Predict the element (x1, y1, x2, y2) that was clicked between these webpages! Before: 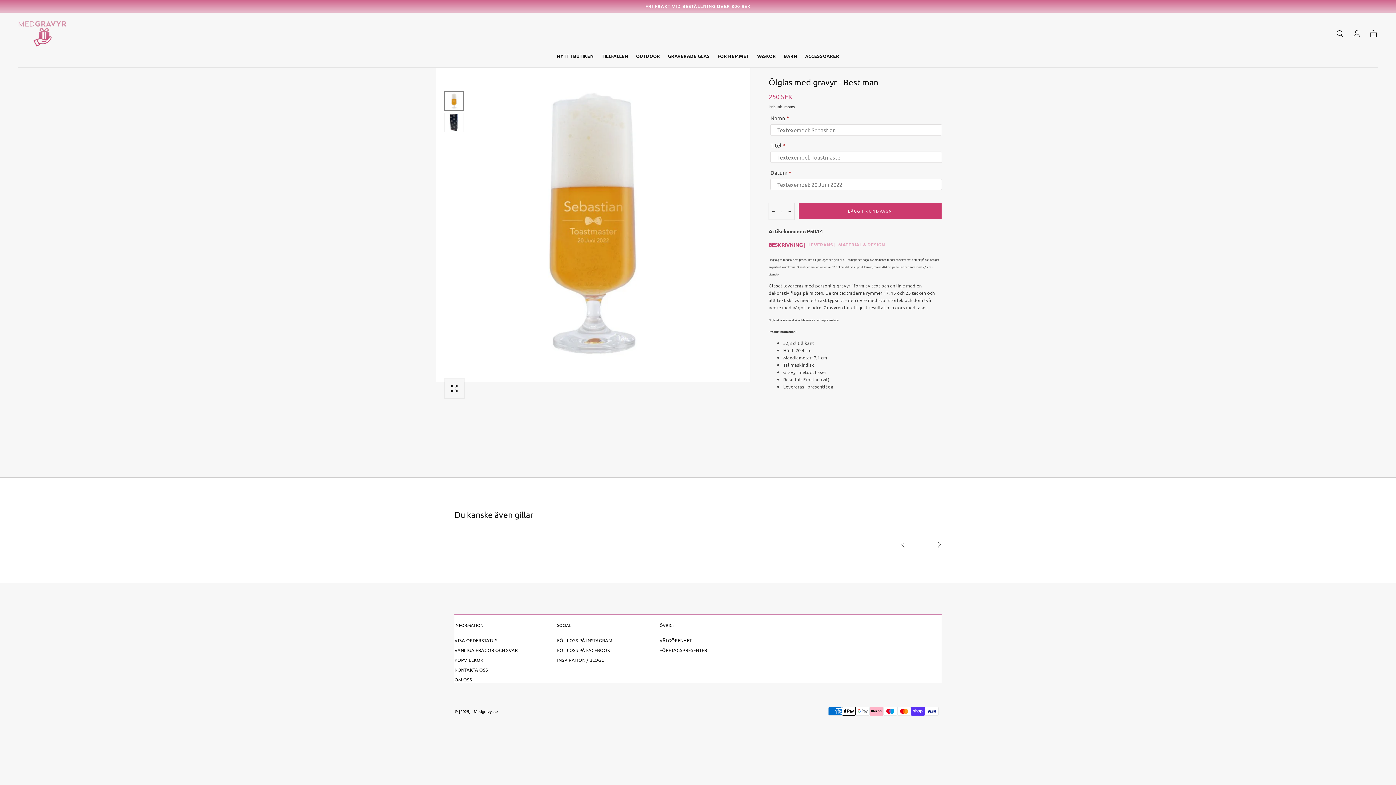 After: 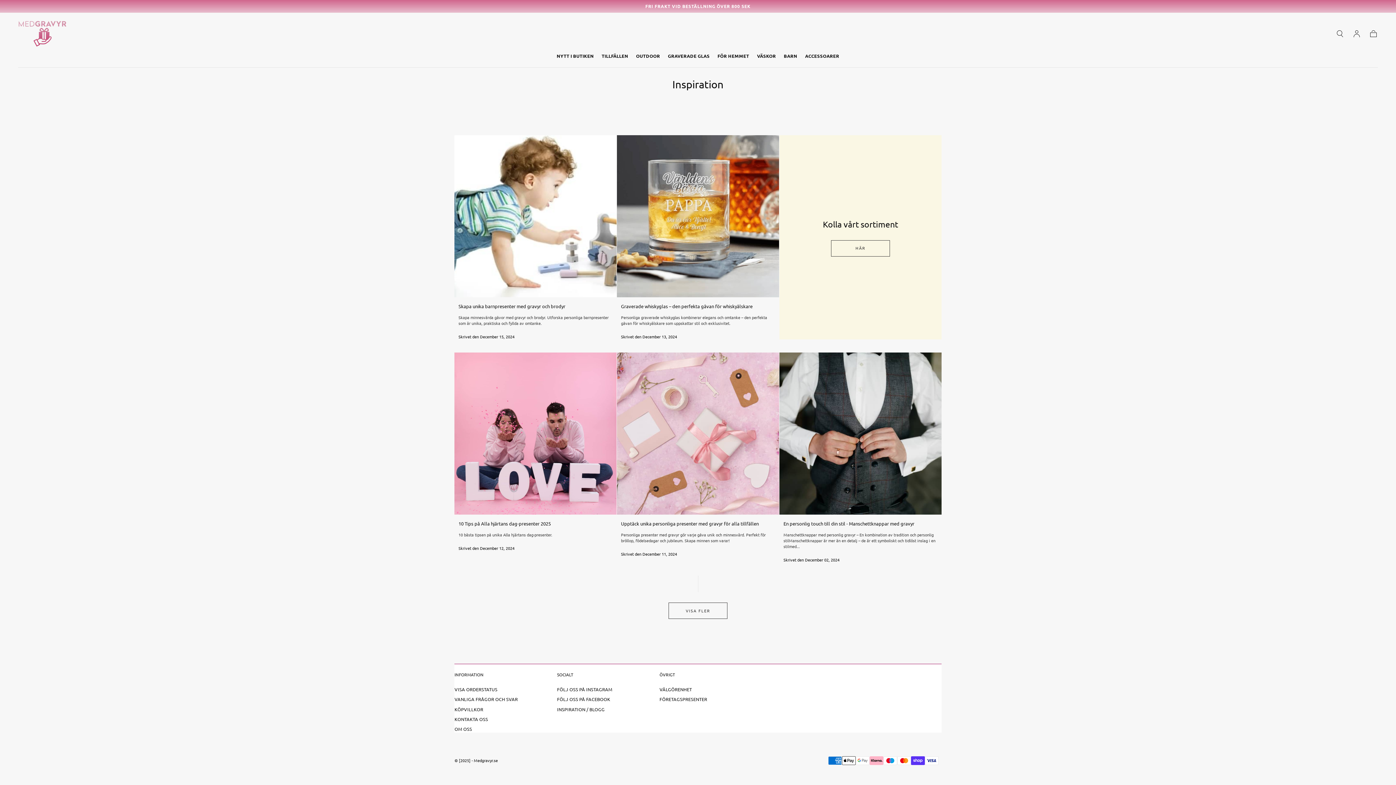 Action: bbox: (557, 656, 612, 663) label: INSPIRATION / BLOGG